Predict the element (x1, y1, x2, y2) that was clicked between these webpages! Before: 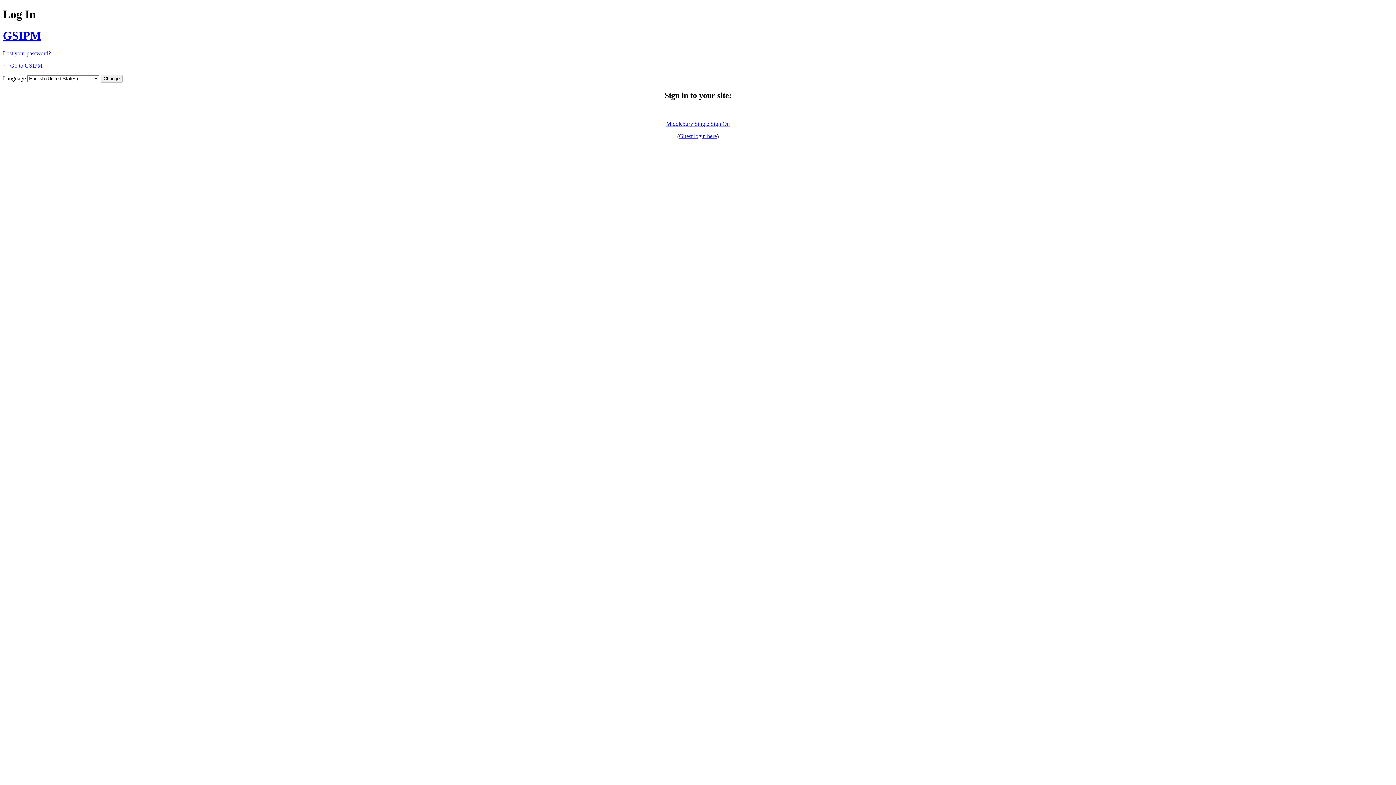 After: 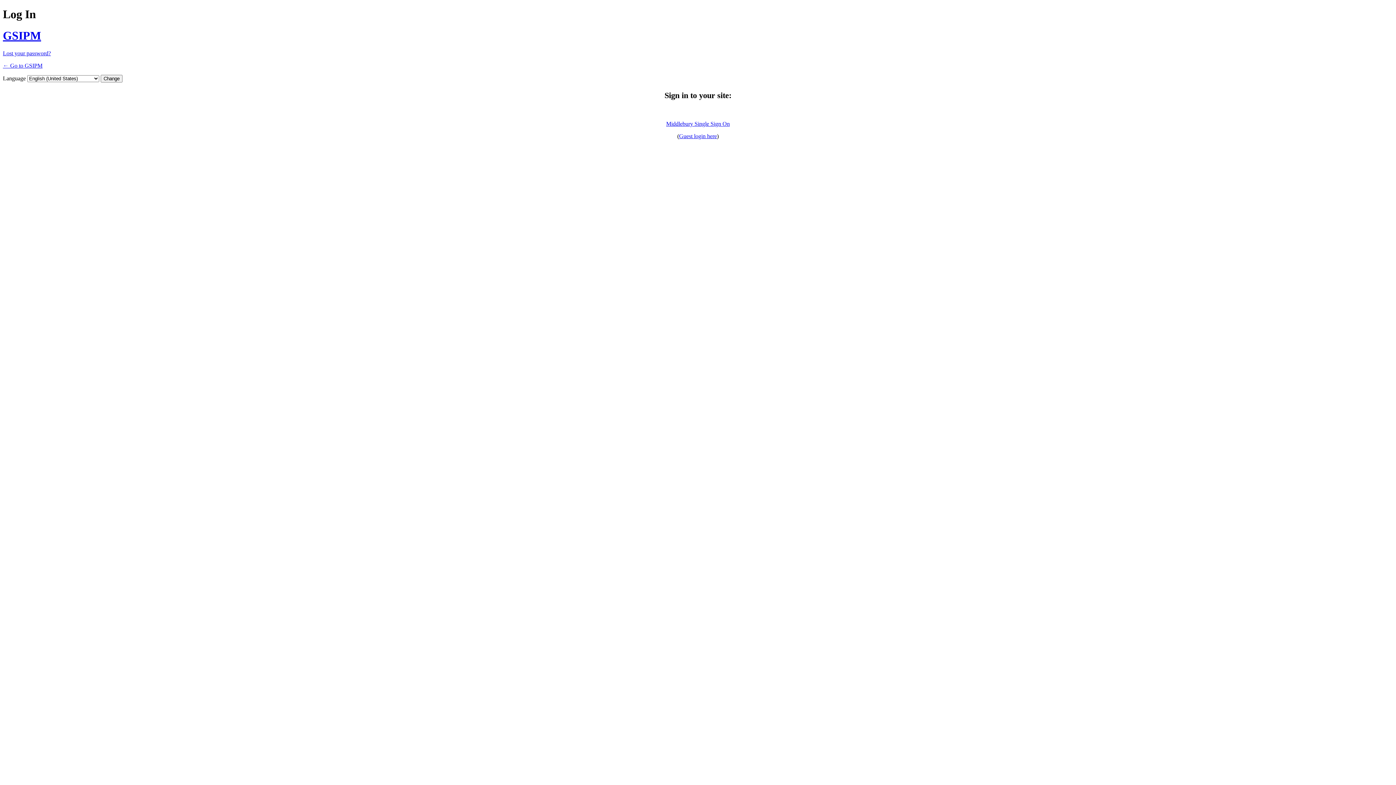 Action: label: Guest login here bbox: (679, 133, 717, 139)